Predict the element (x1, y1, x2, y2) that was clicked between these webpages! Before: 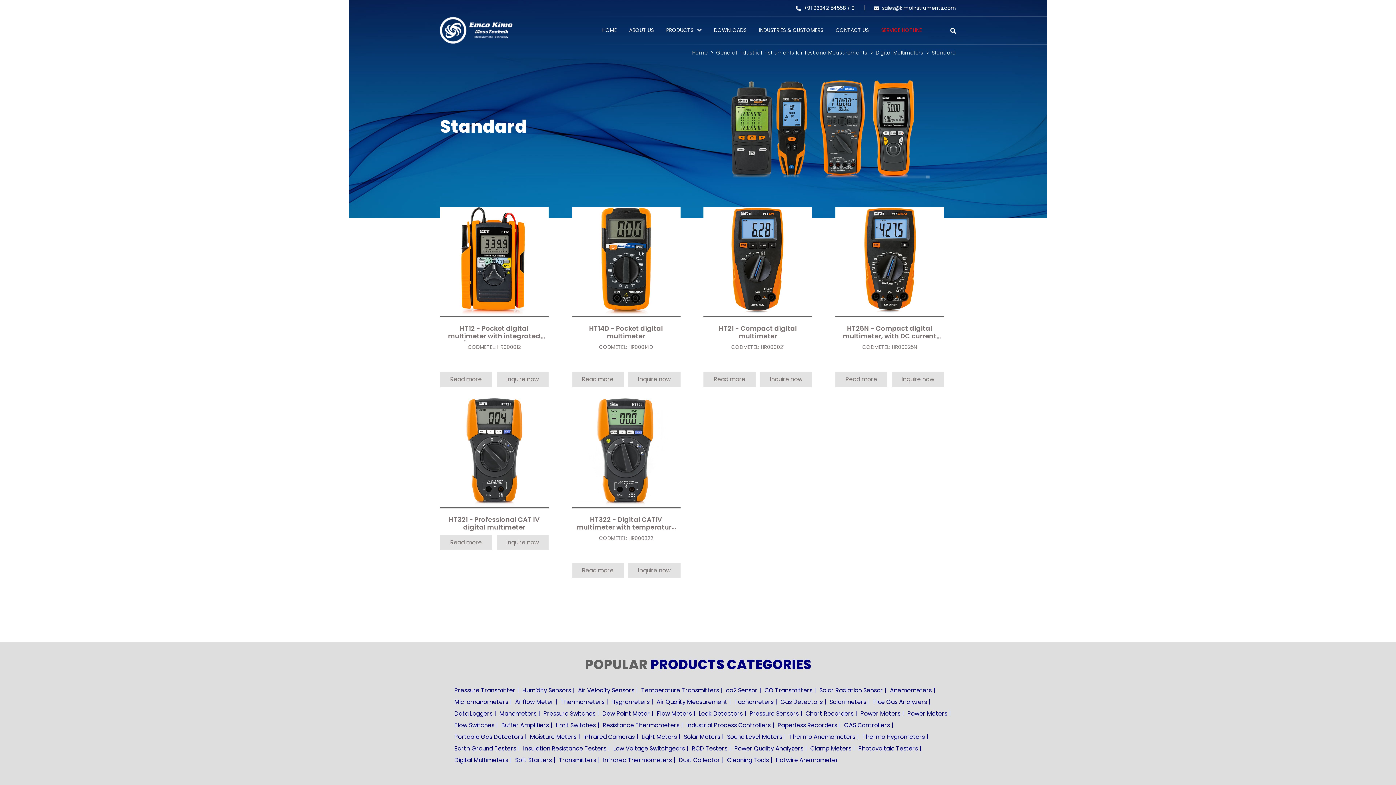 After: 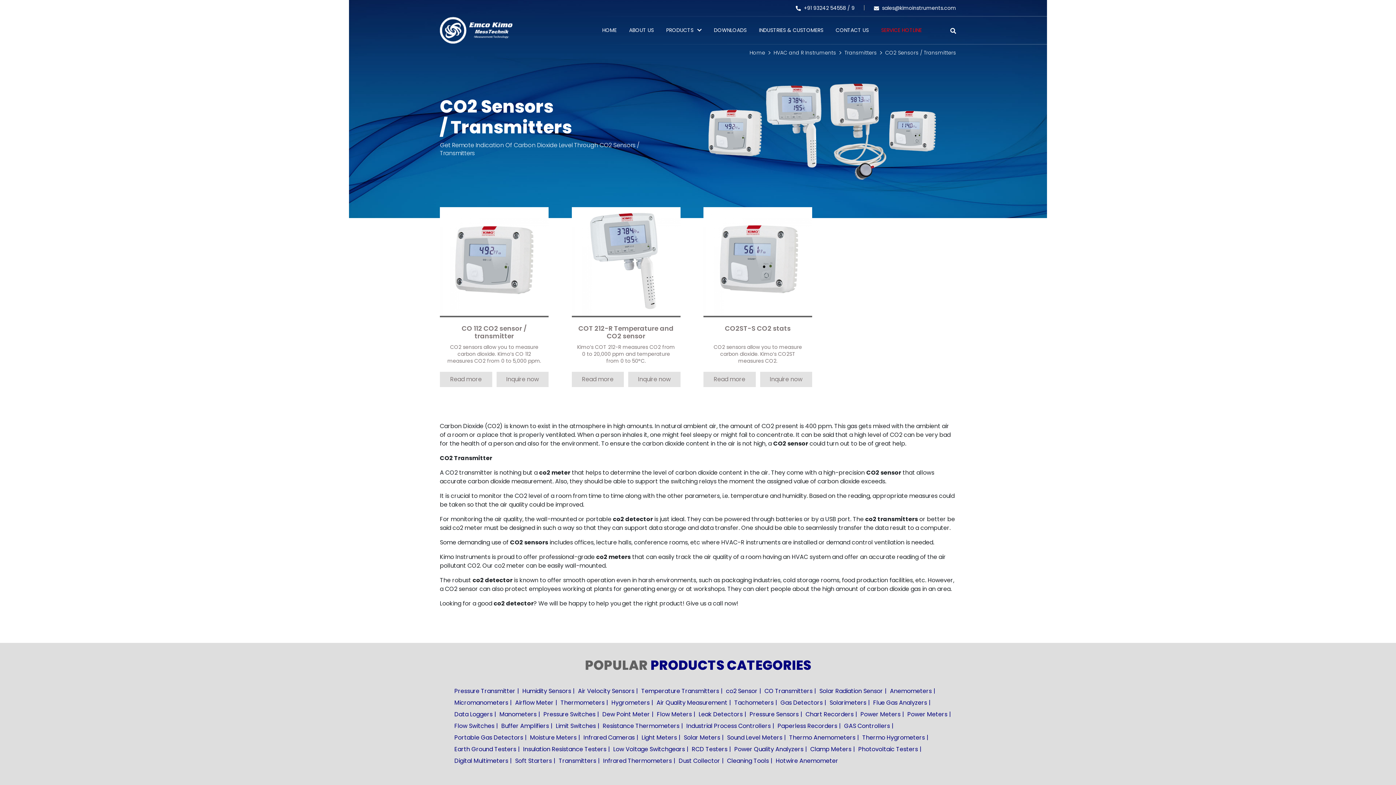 Action: label: co2 Sensor bbox: (726, 686, 757, 694)